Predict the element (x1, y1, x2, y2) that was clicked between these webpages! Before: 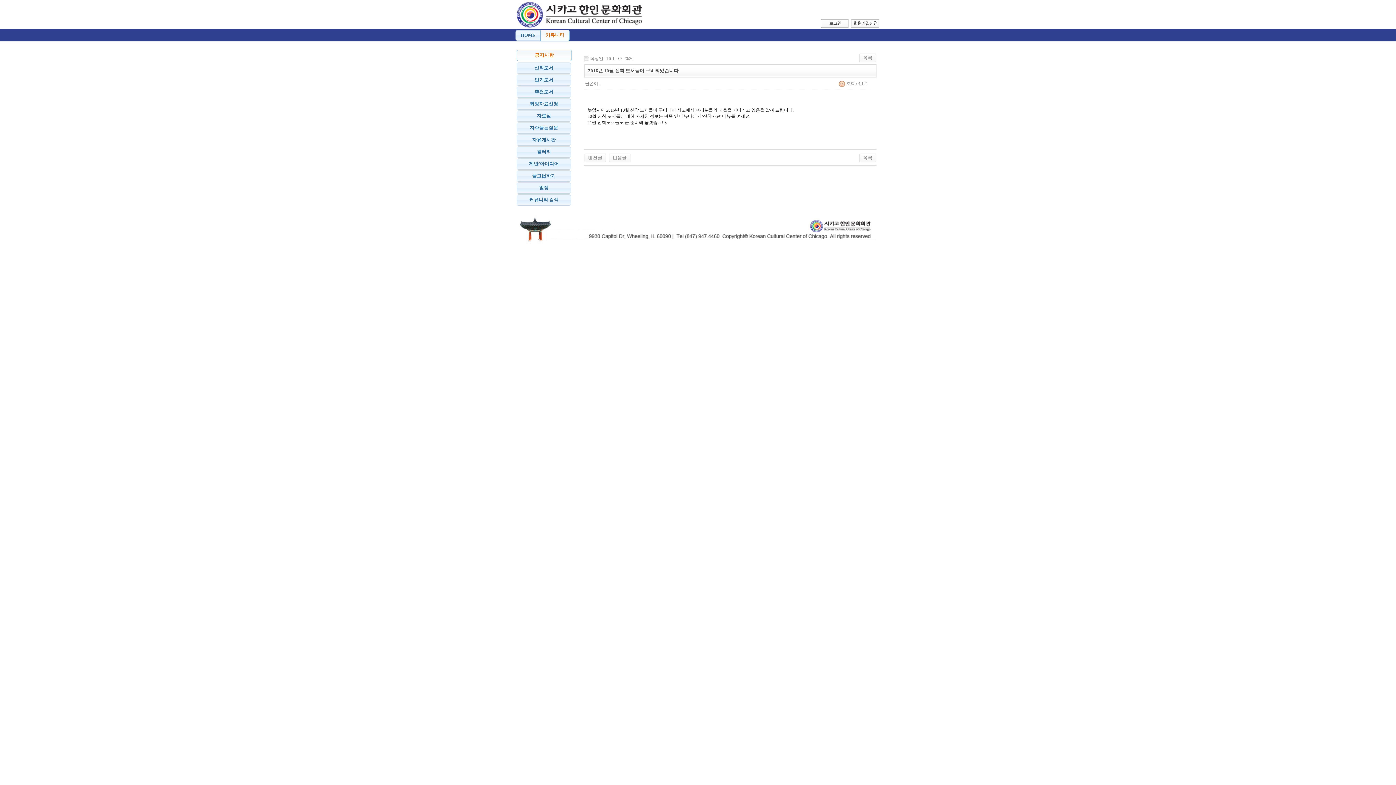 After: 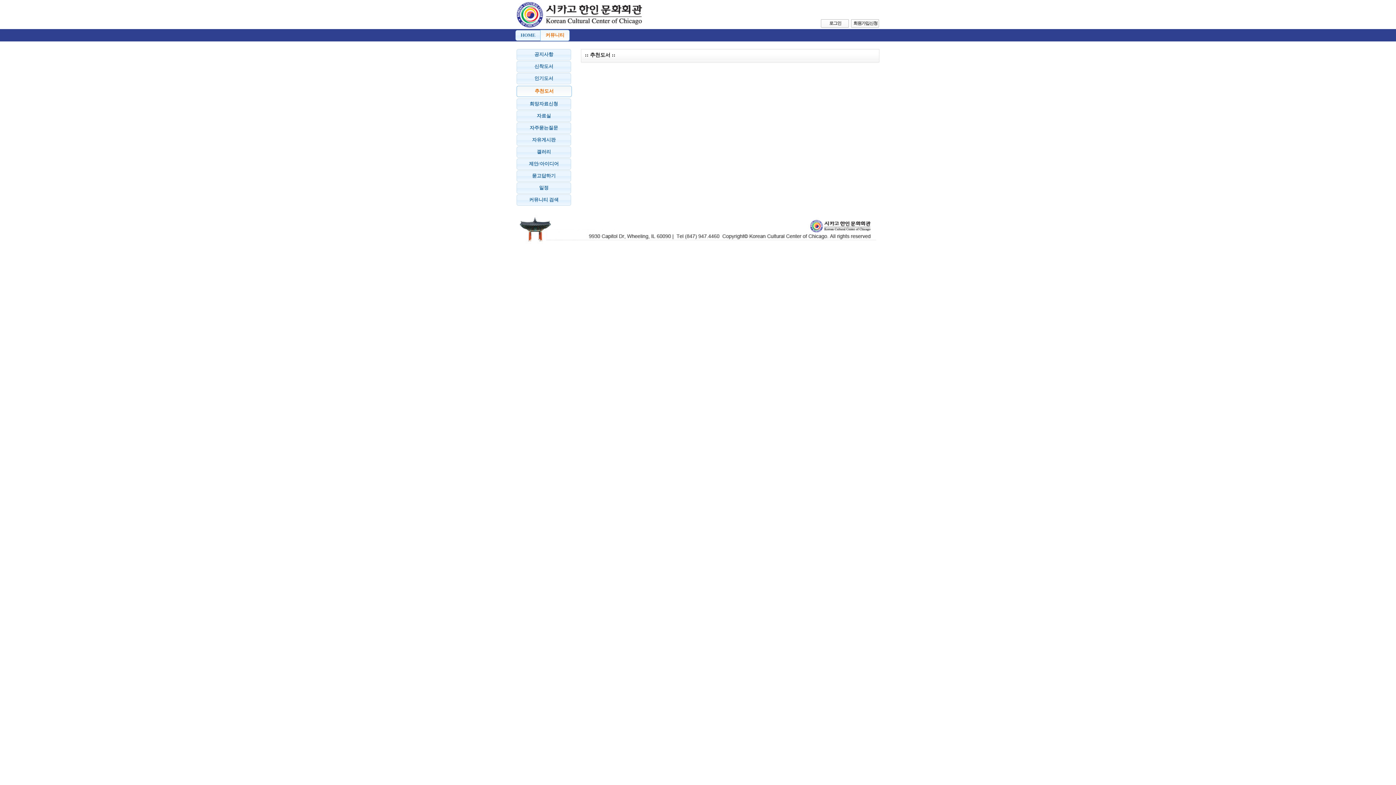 Action: bbox: (516, 86, 571, 97) label: 추천도서